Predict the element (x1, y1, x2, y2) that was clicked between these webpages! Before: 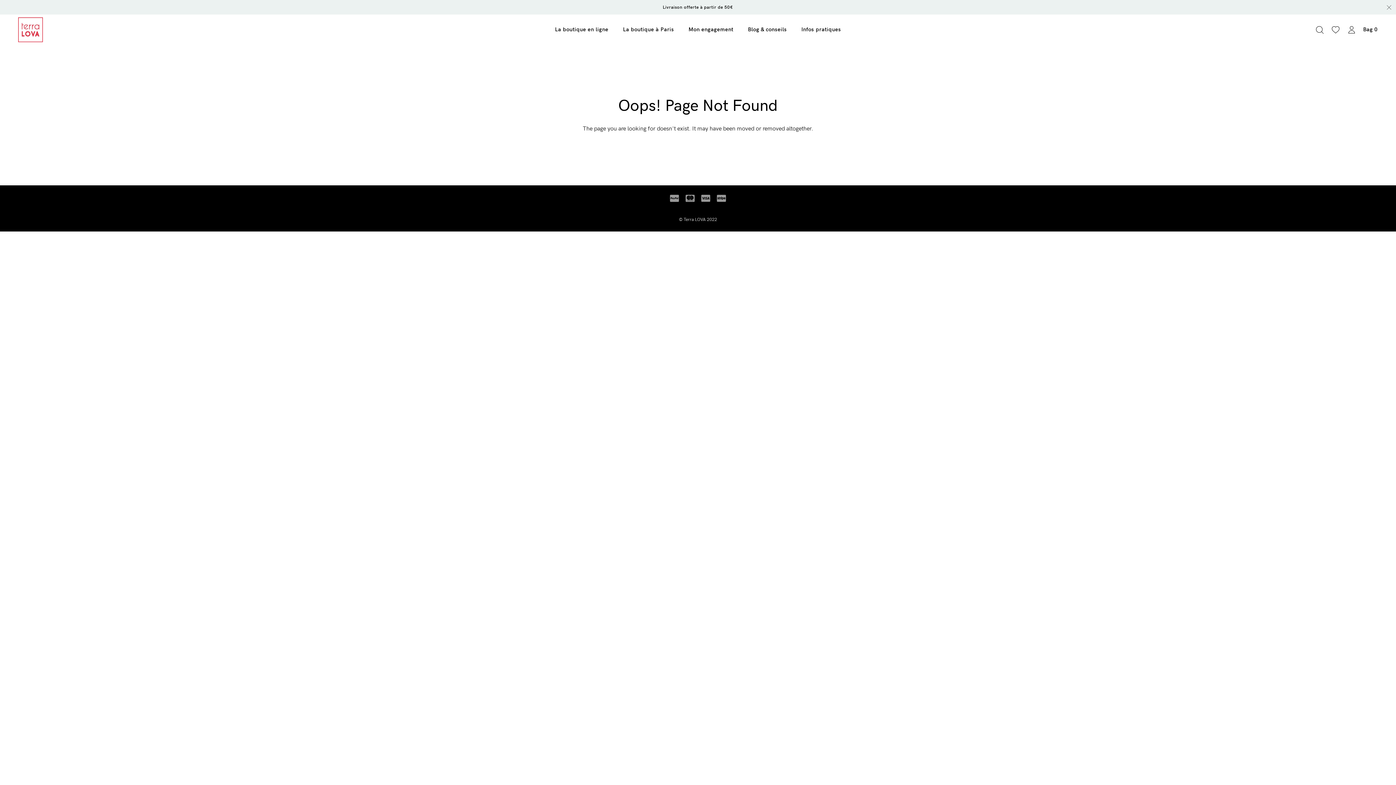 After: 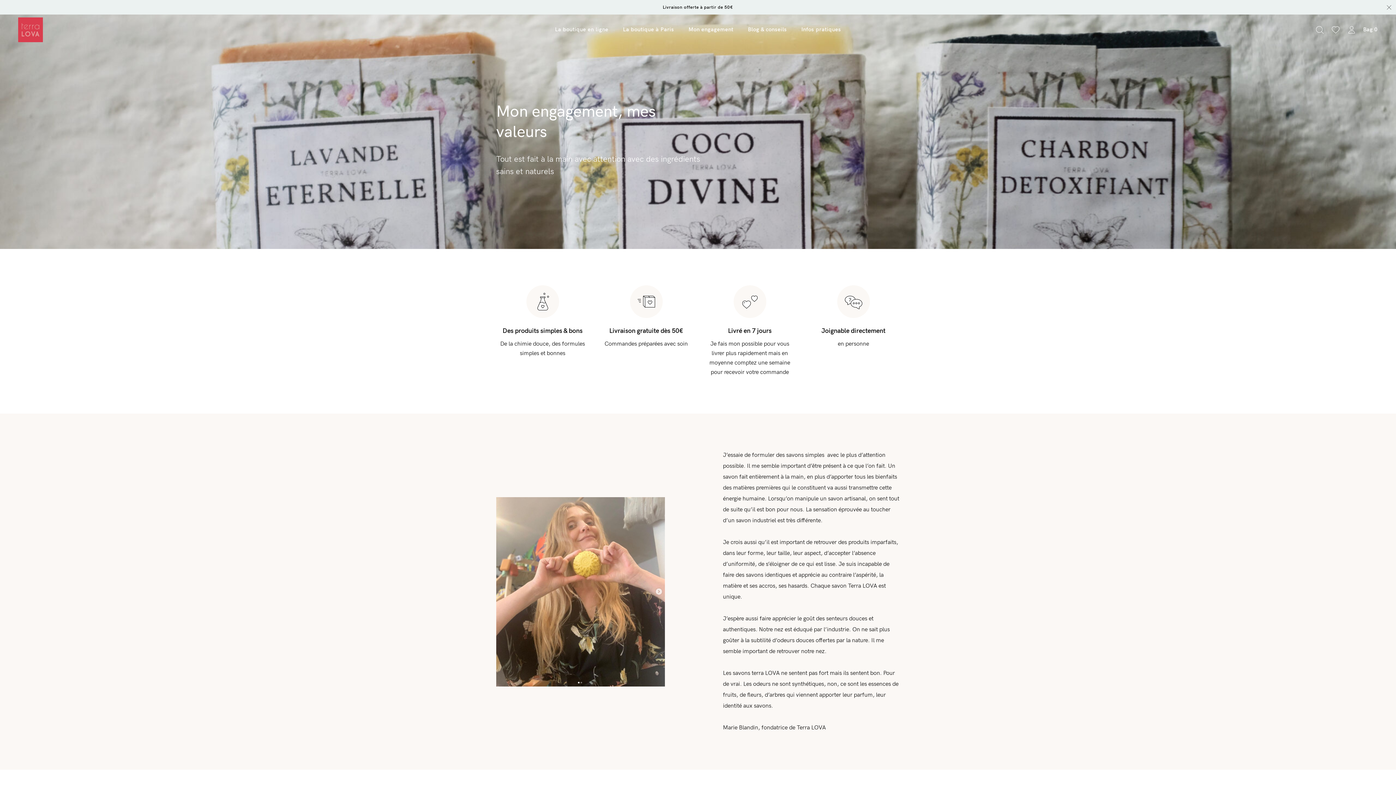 Action: bbox: (688, 25, 733, 34) label: Mon engagement